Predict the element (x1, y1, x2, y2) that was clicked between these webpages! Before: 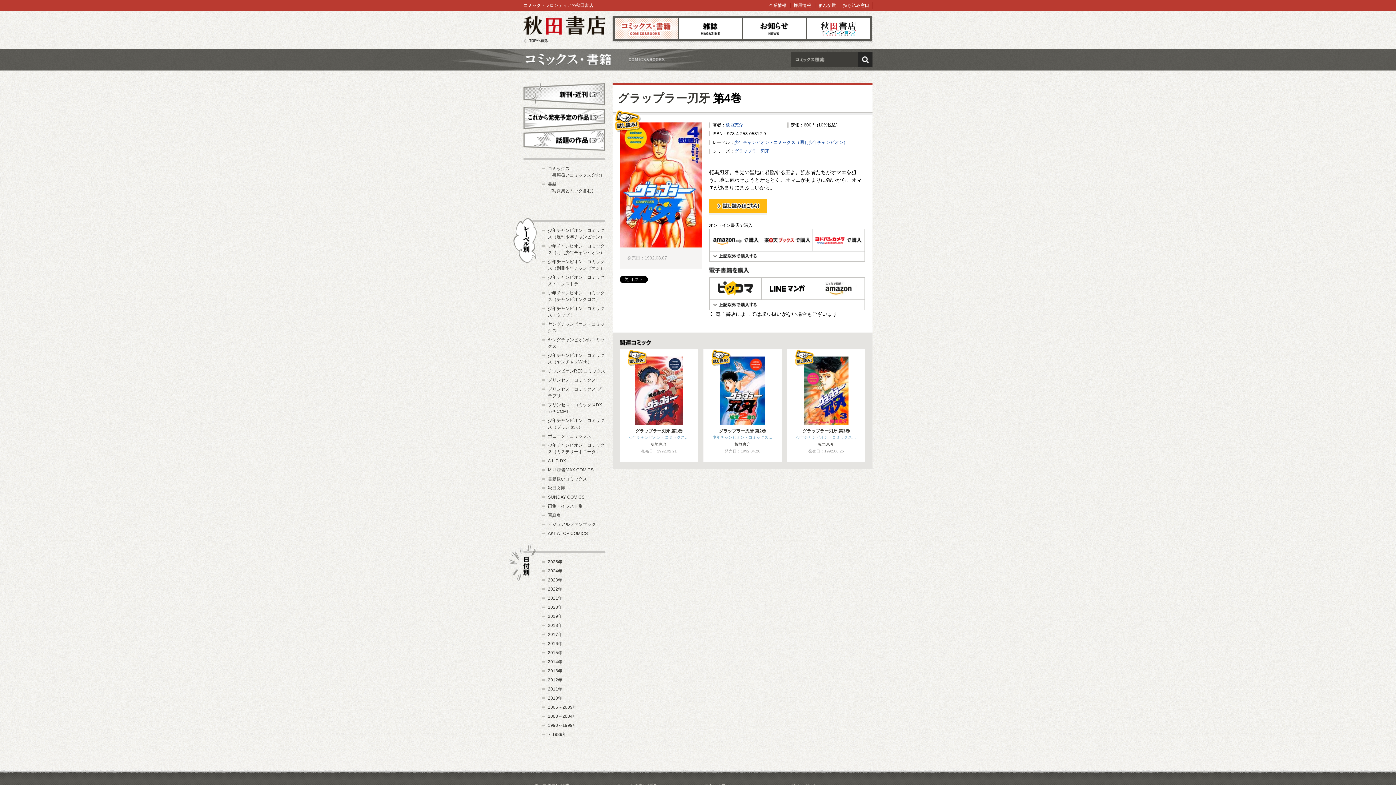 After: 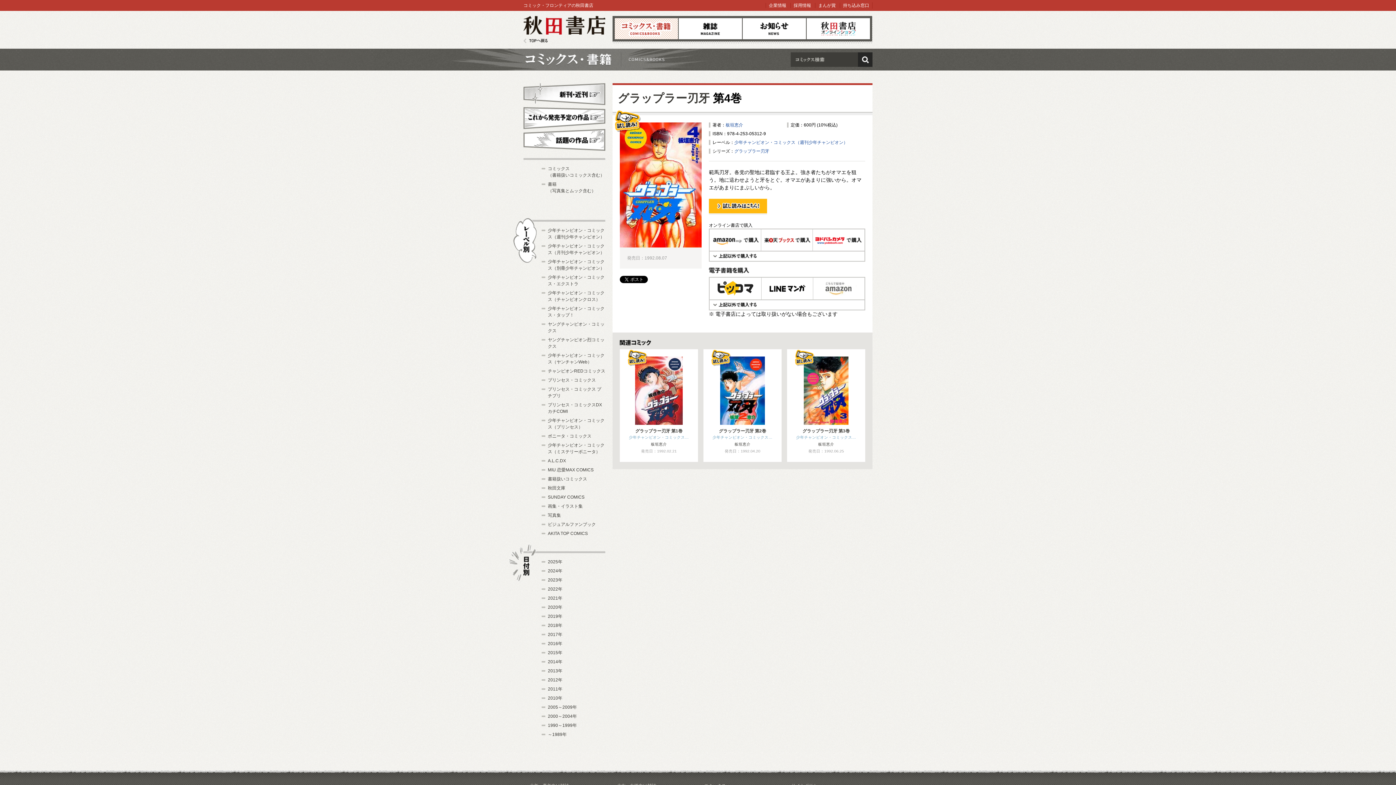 Action: bbox: (821, 290, 856, 295)